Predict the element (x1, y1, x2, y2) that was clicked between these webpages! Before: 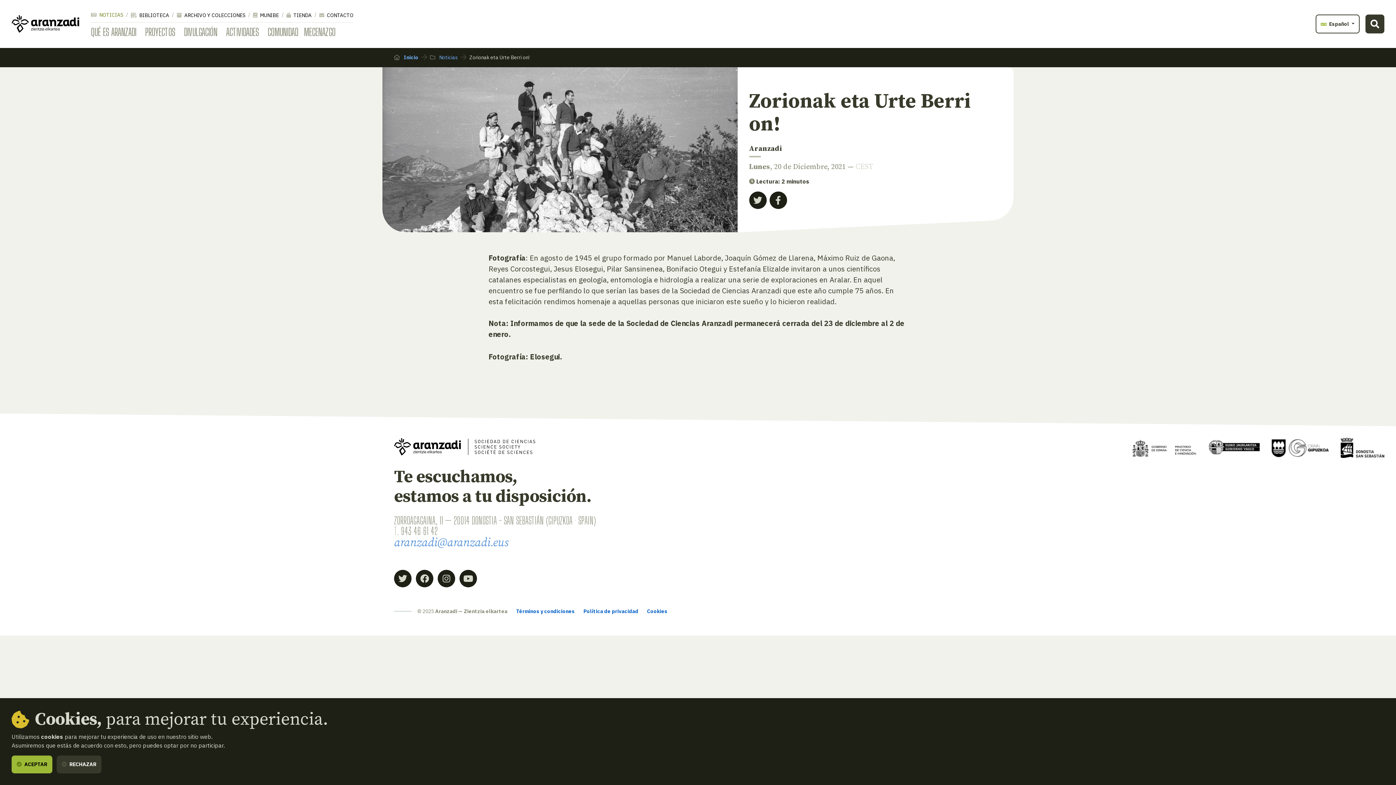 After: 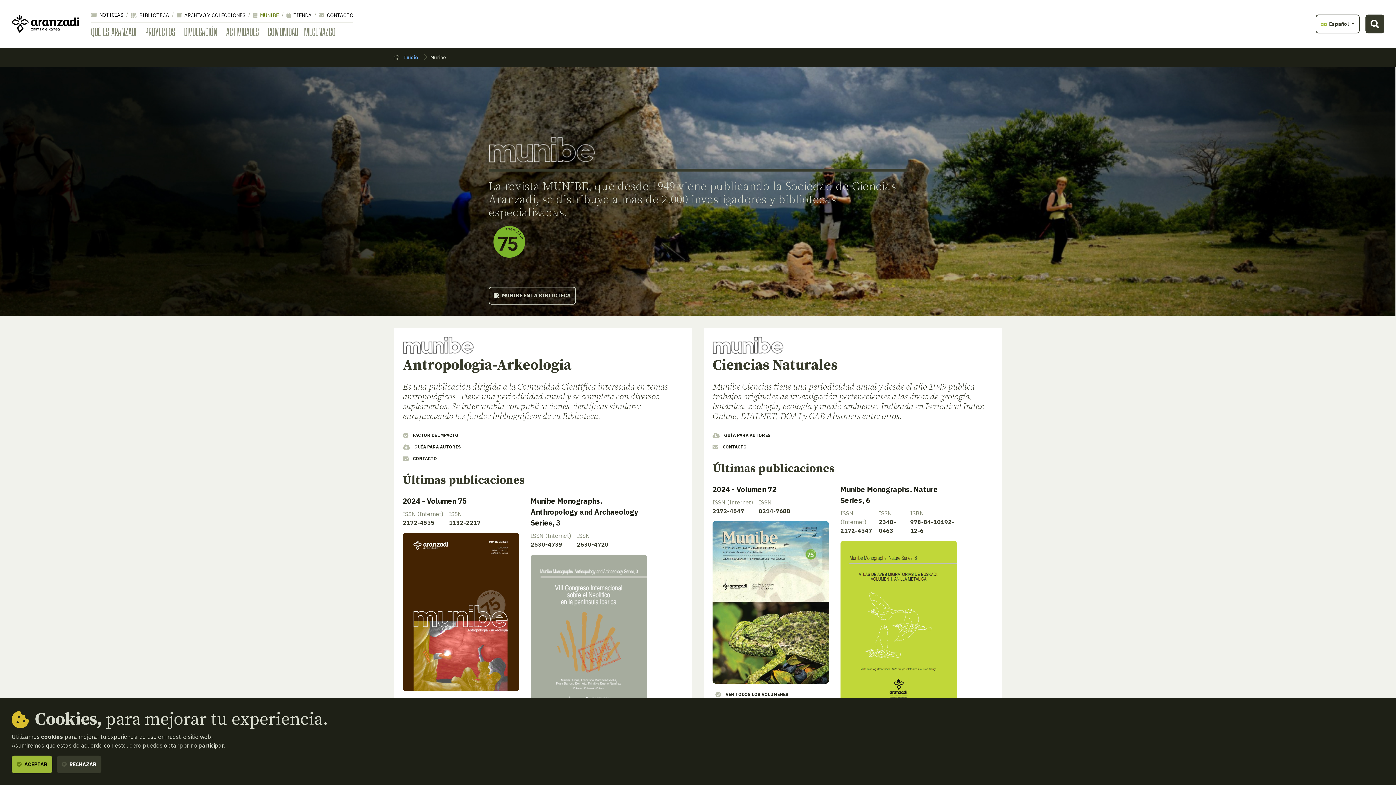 Action: bbox: (253, 11, 278, 18) label:  MUNIBE